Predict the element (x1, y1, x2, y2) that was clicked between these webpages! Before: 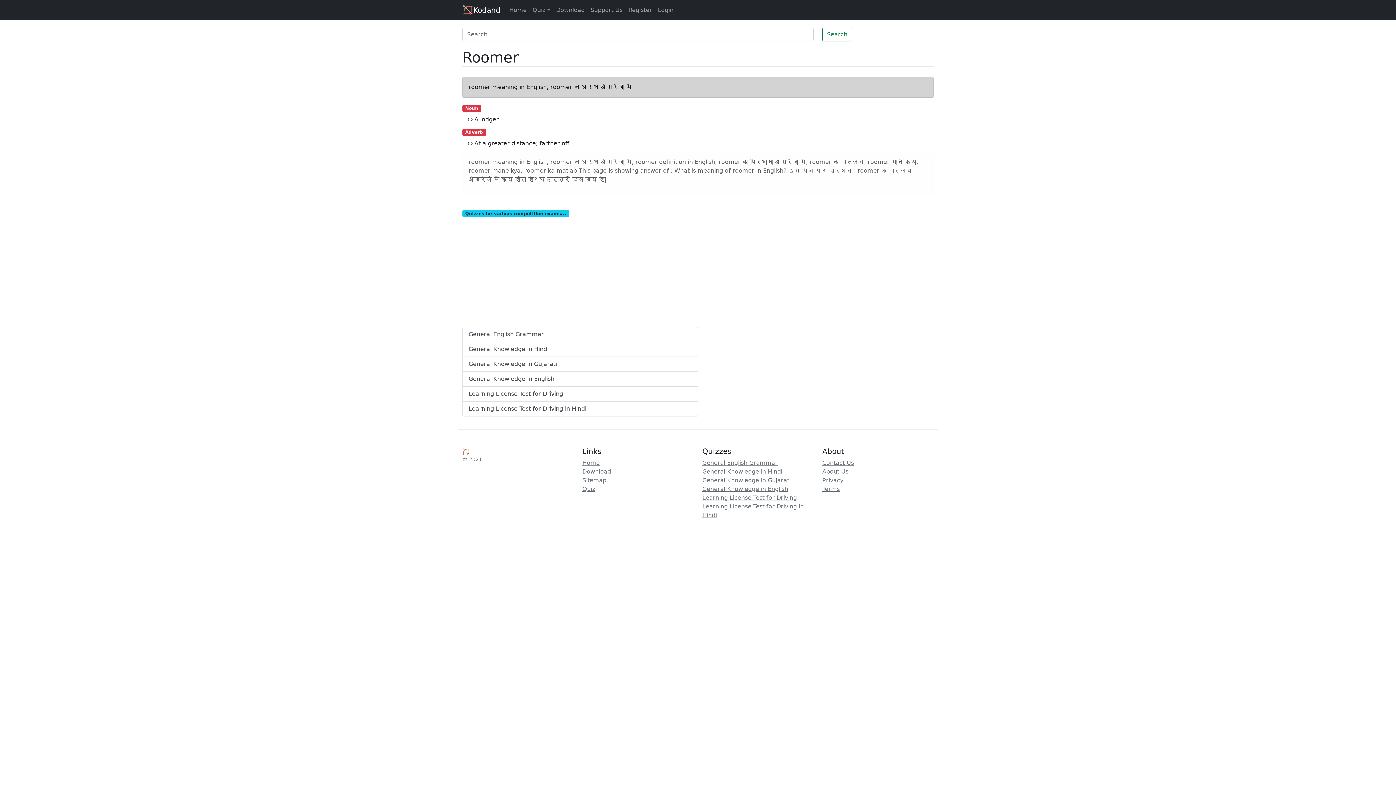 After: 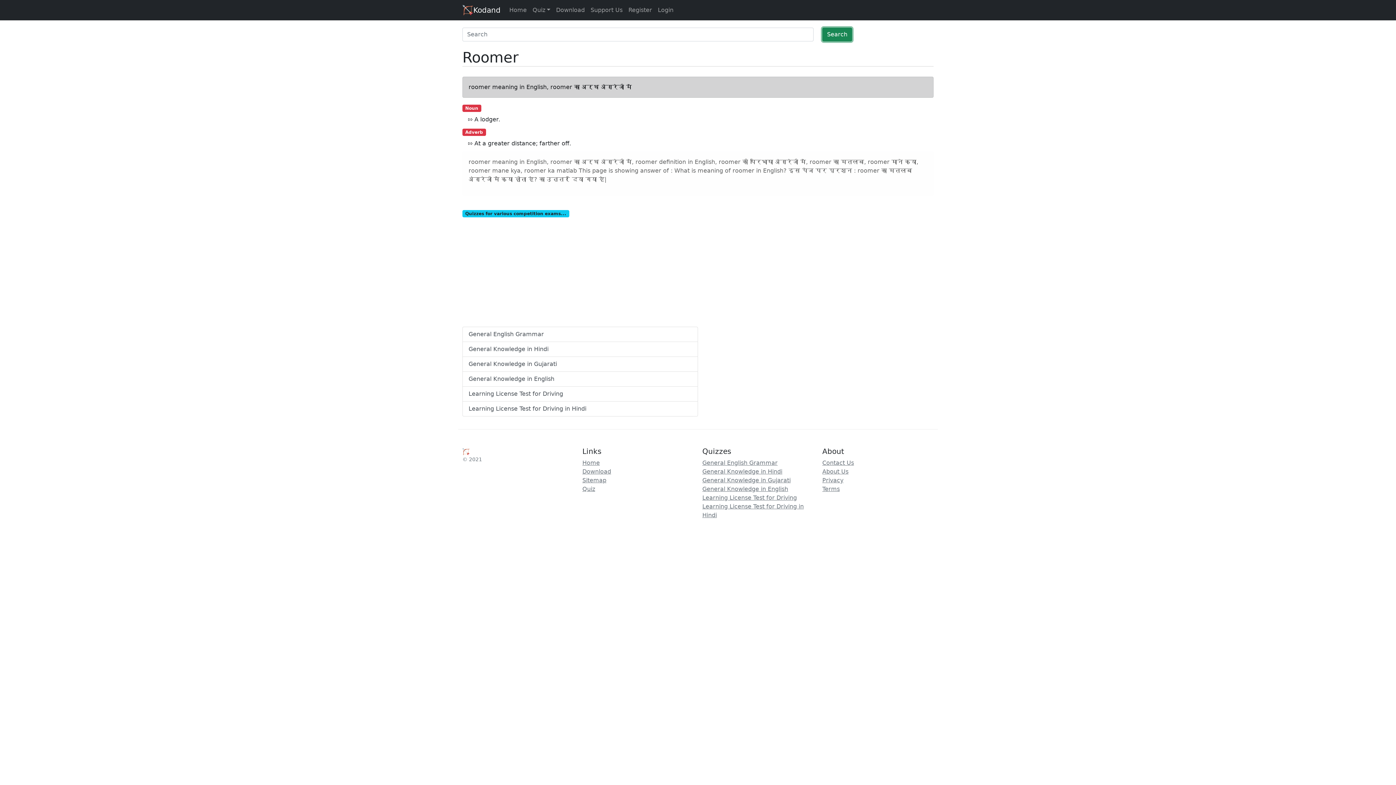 Action: bbox: (822, 27, 852, 41) label: Search